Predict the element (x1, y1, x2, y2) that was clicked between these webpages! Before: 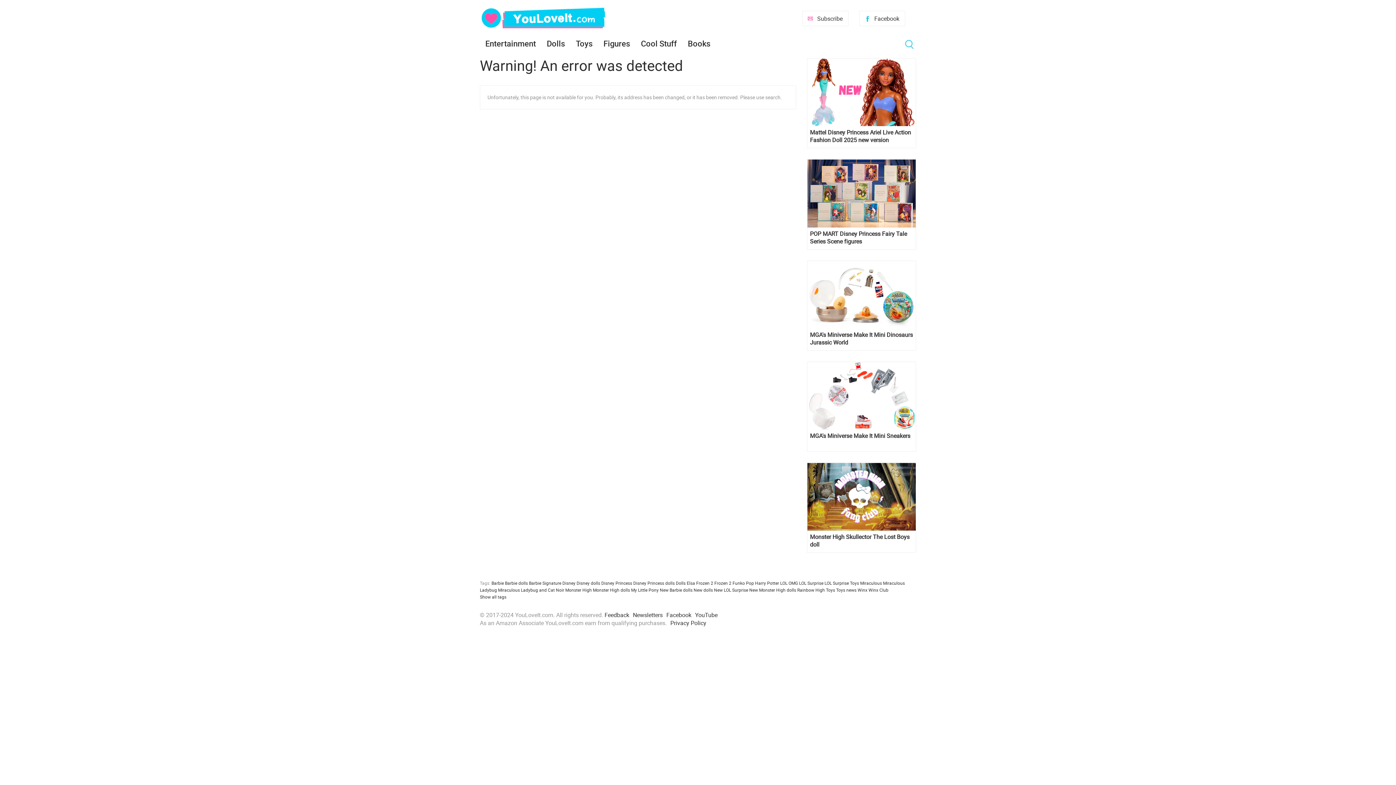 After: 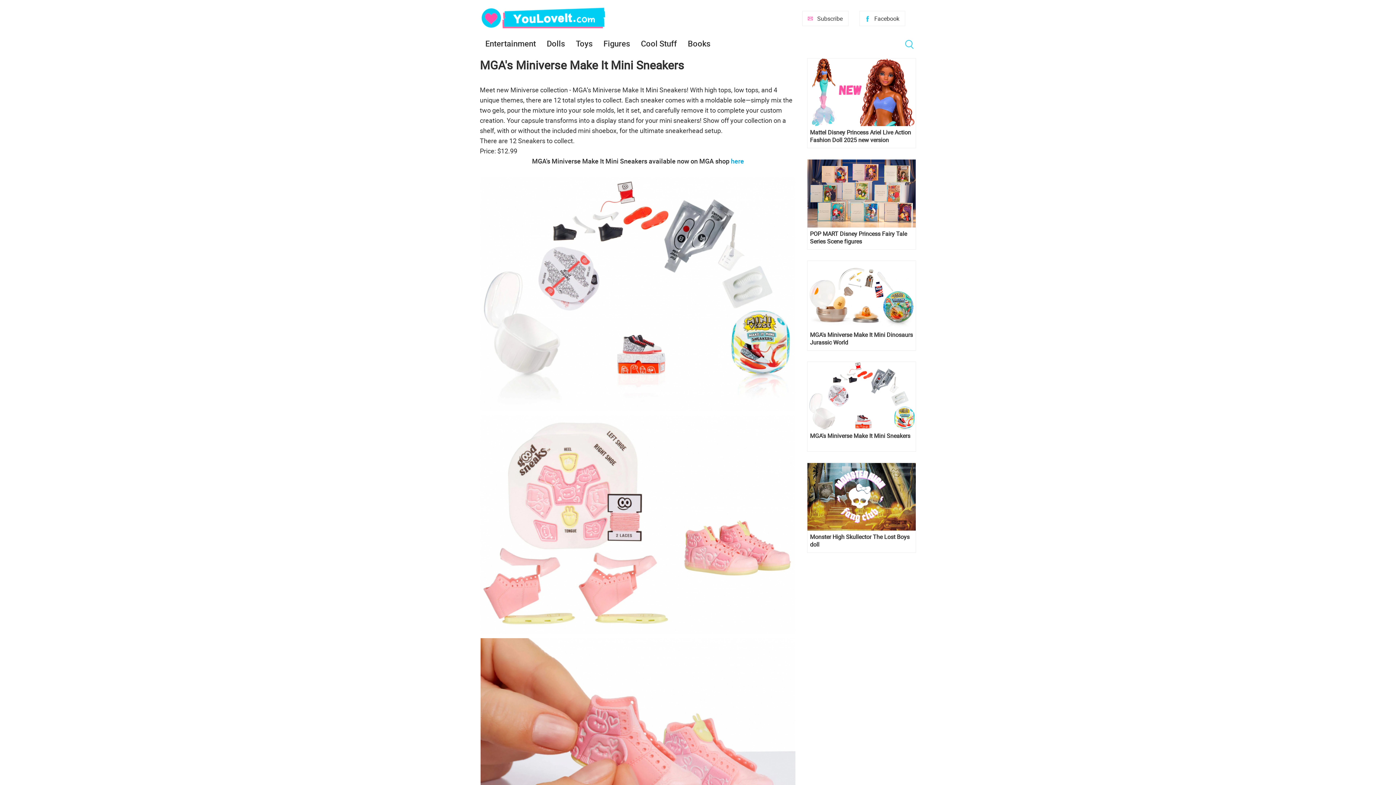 Action: bbox: (810, 432, 913, 447) label: MGA's Miniverse Make It Mini Sneakers